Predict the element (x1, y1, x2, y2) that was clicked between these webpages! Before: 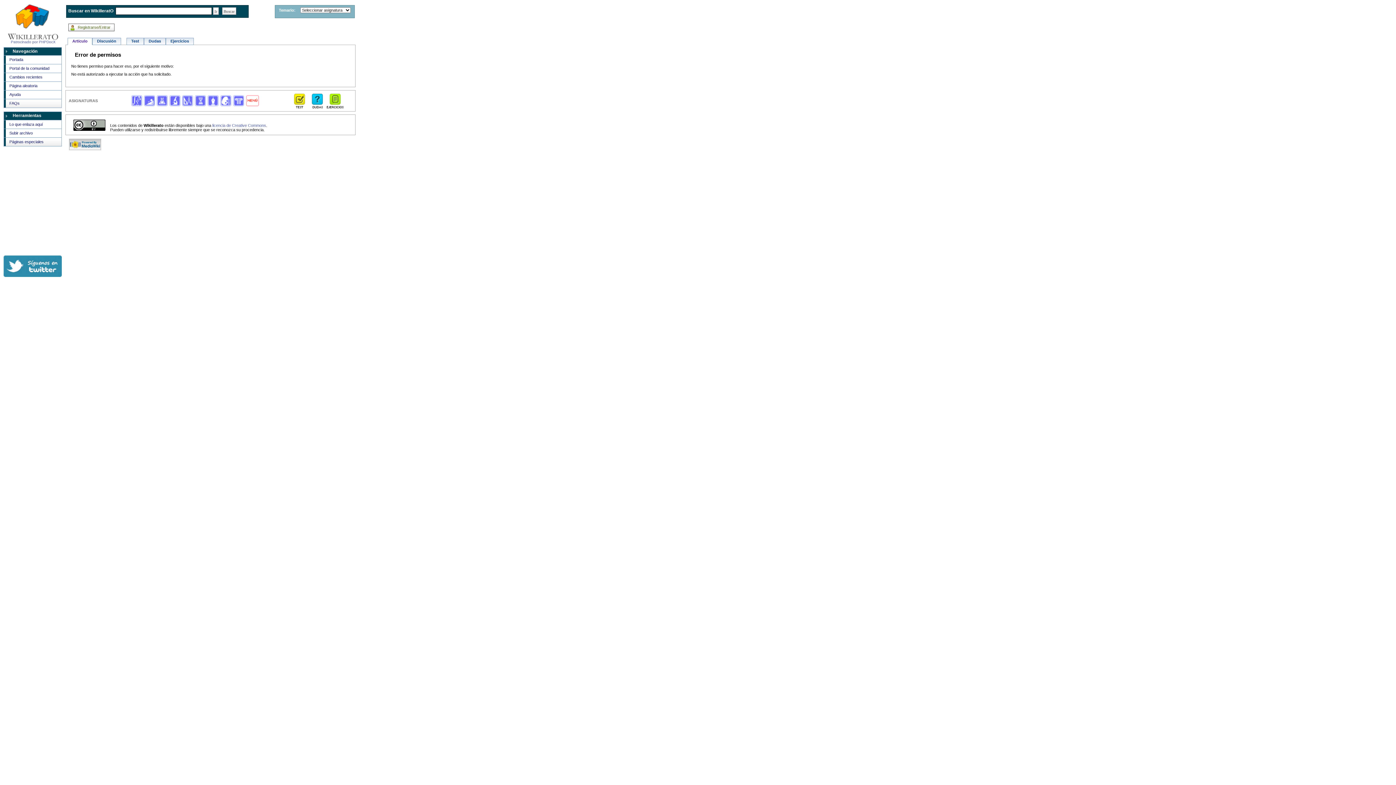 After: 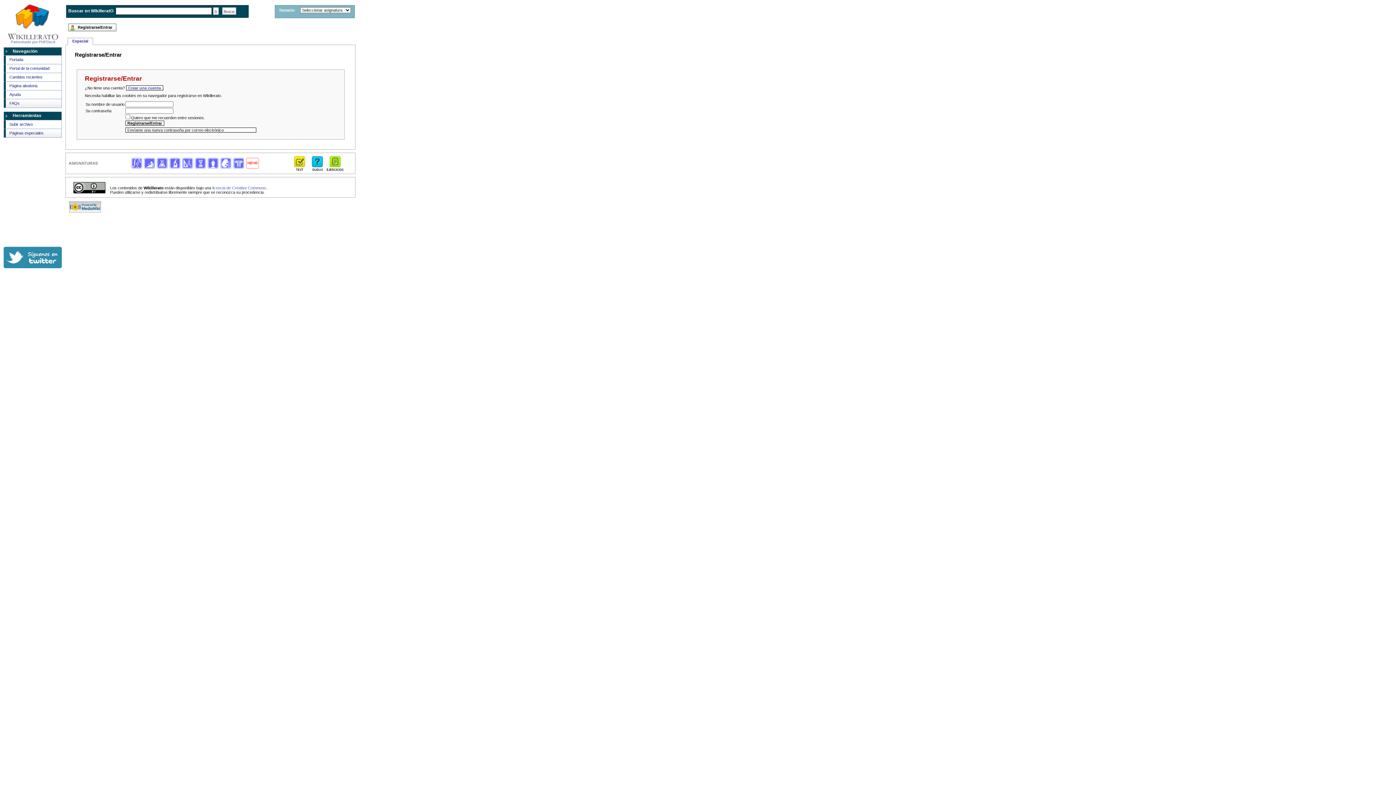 Action: bbox: (68, 23, 114, 31) label: Registrarse/Entrar